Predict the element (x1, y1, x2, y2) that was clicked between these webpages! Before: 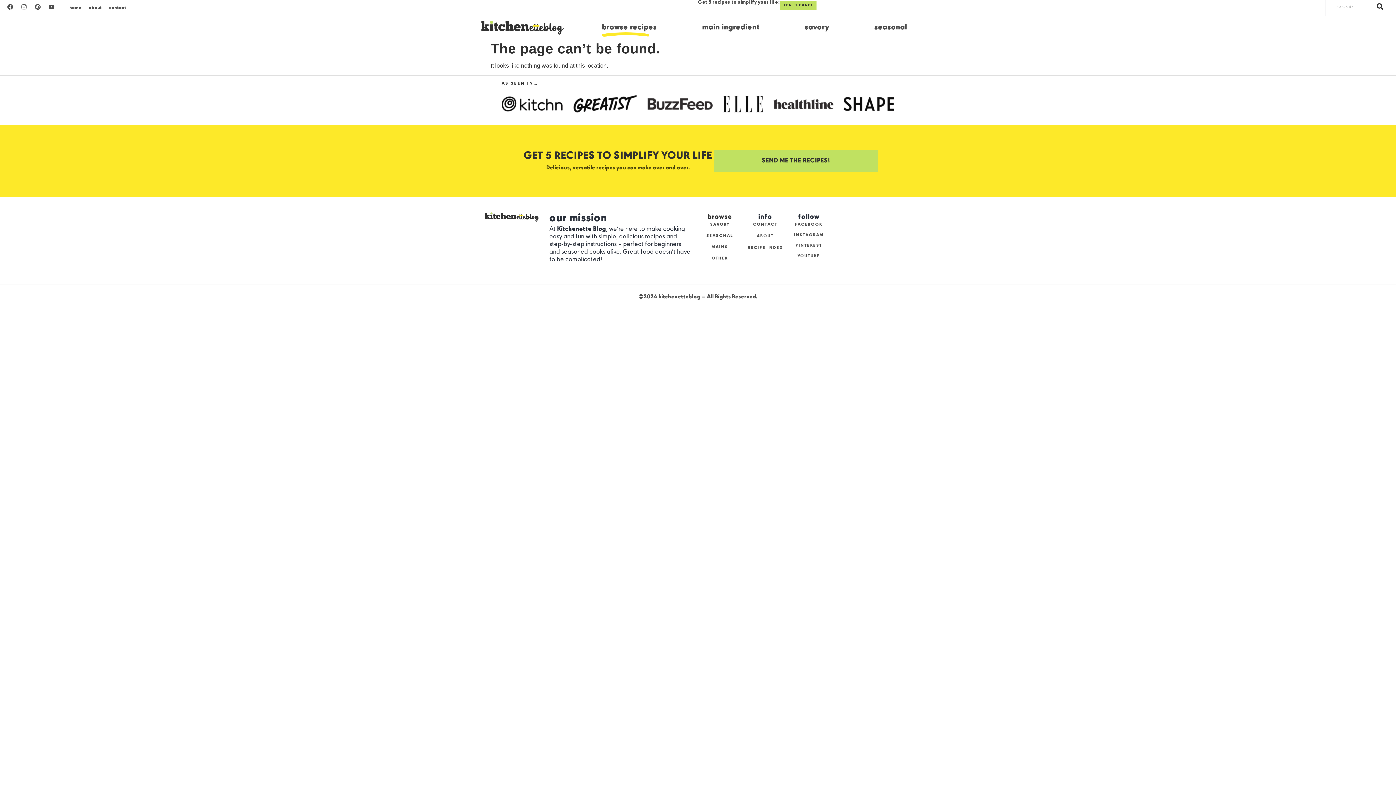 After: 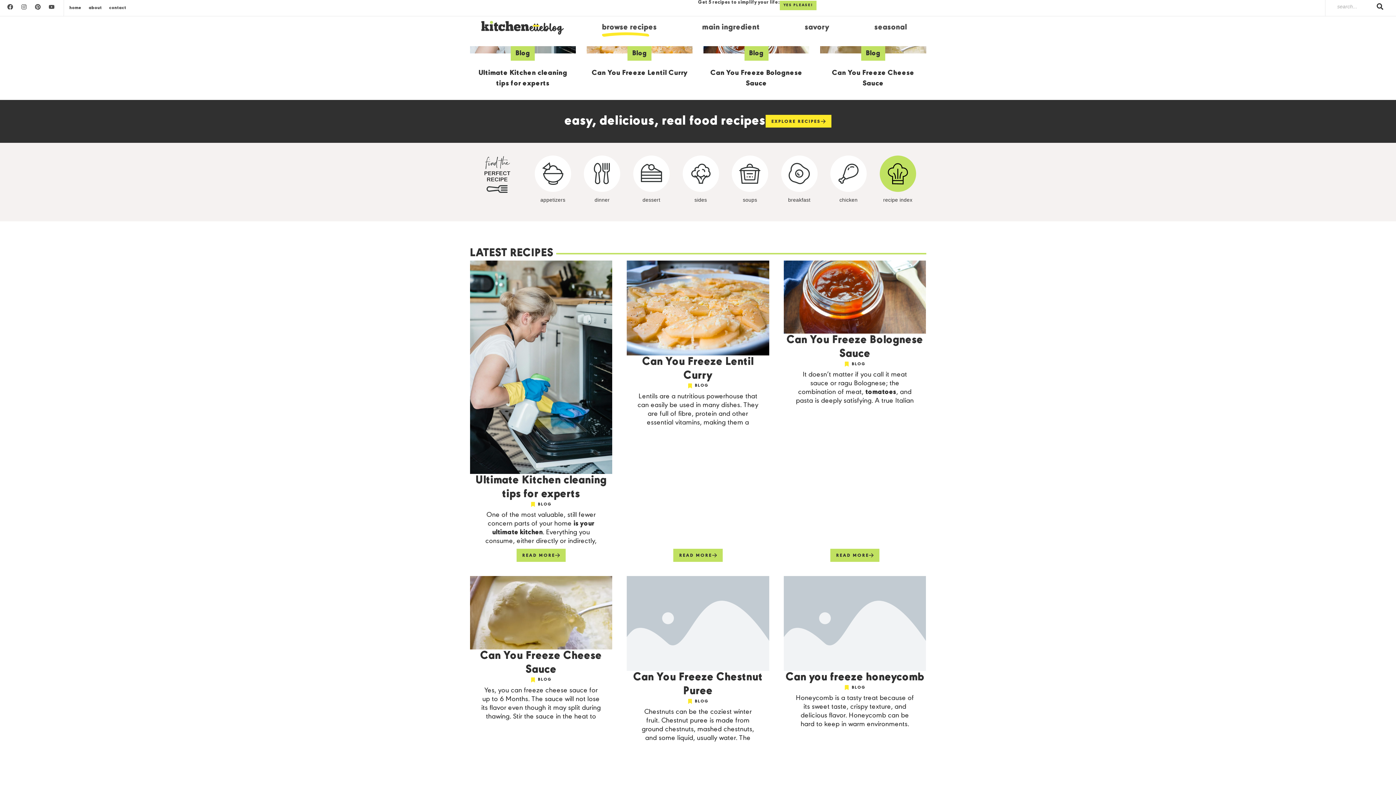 Action: label: home bbox: (69, 3, 81, 12)